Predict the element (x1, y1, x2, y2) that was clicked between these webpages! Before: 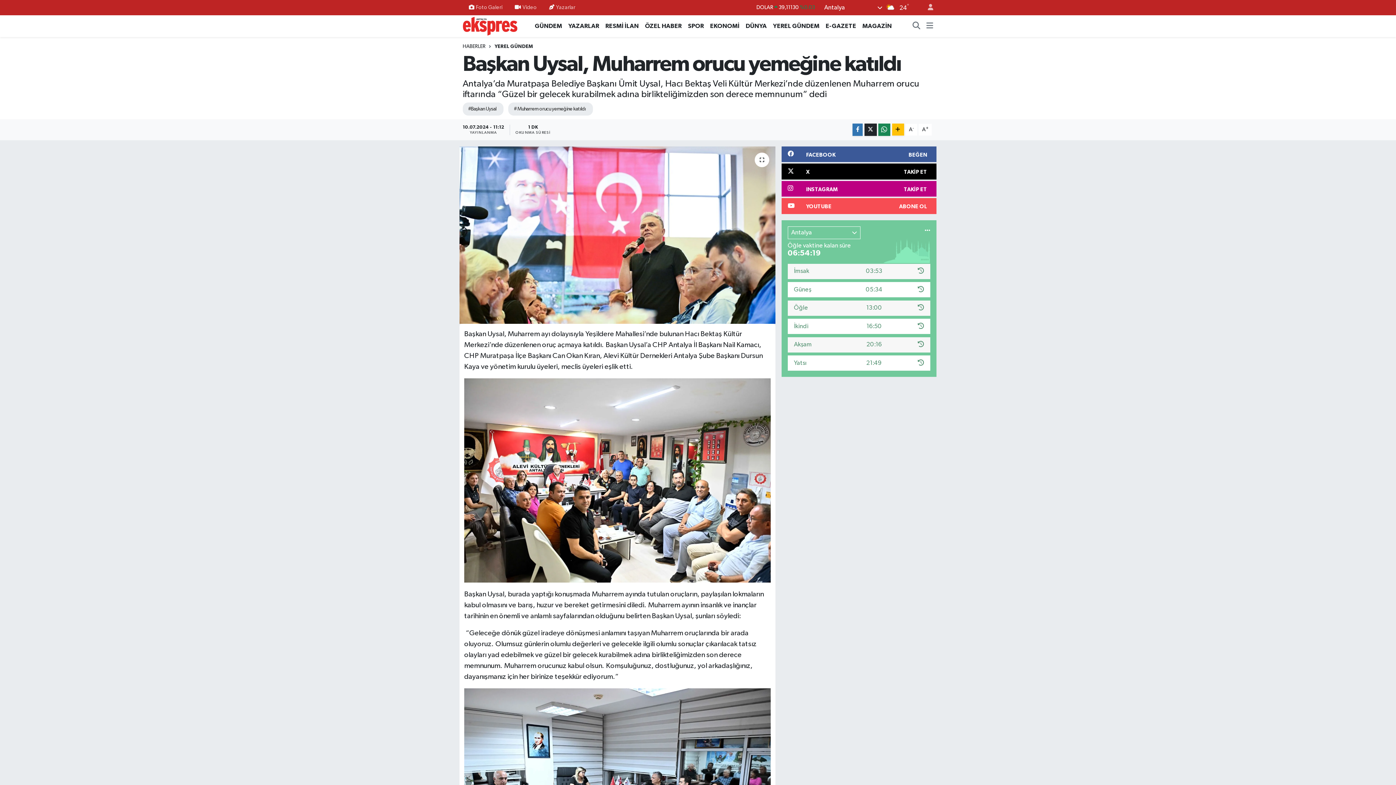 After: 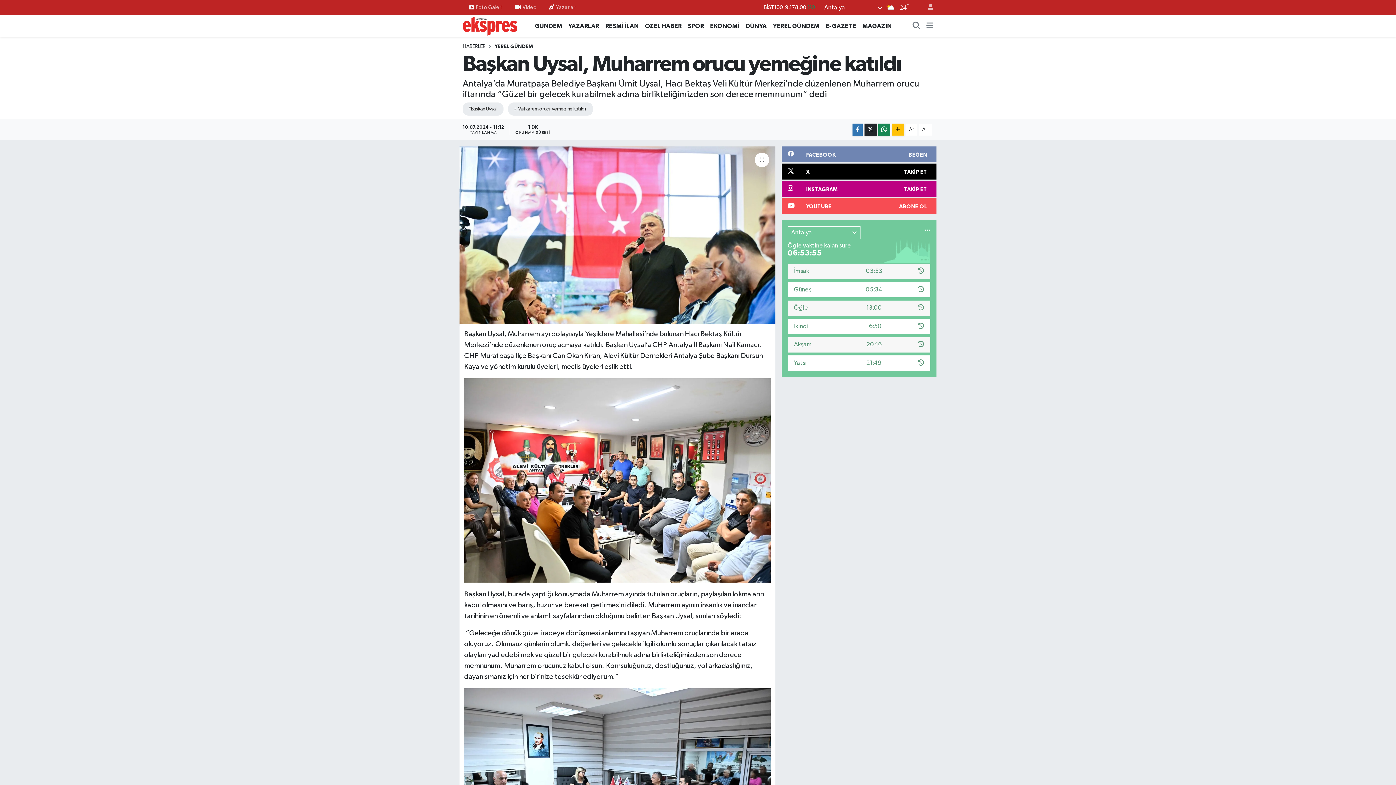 Action: label: FACEBOOK
BEĞEN bbox: (781, 146, 936, 162)